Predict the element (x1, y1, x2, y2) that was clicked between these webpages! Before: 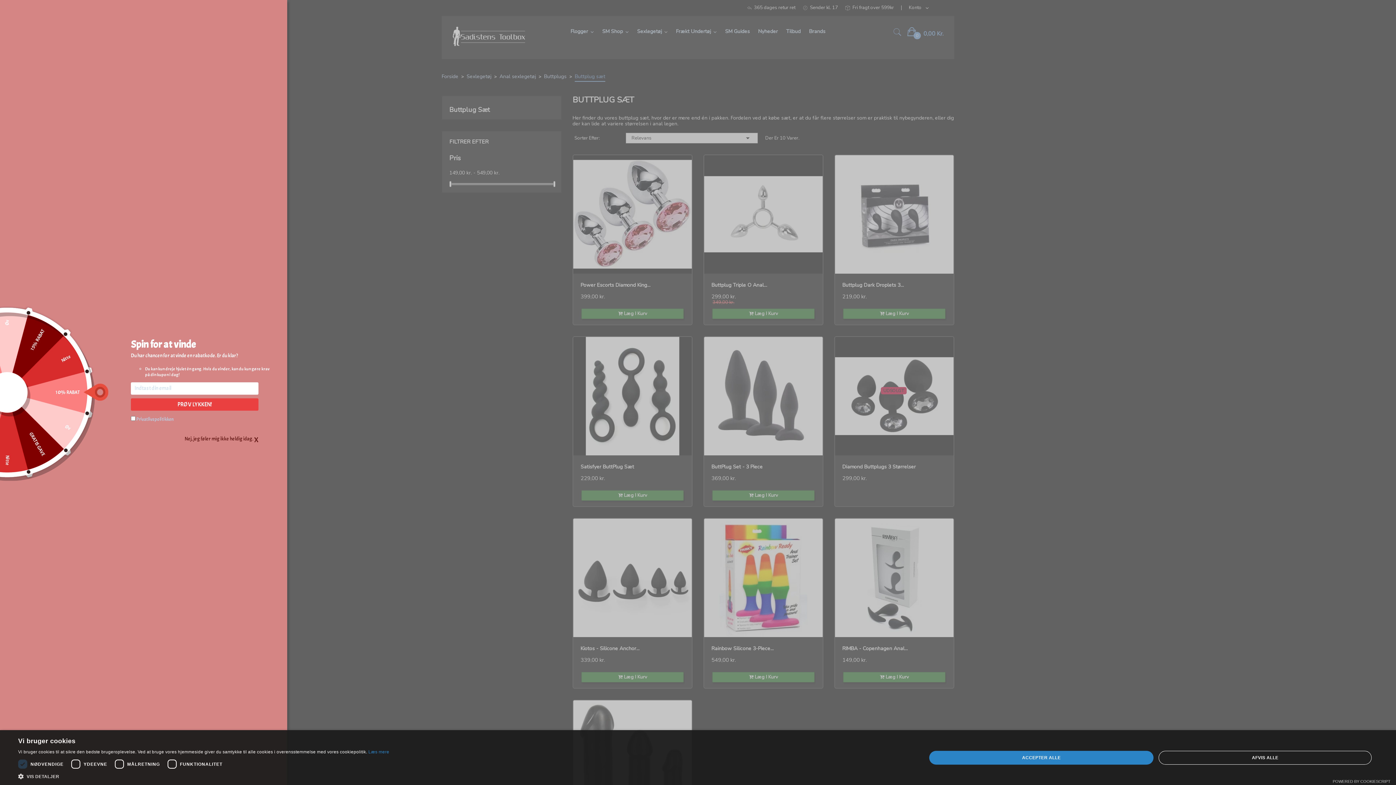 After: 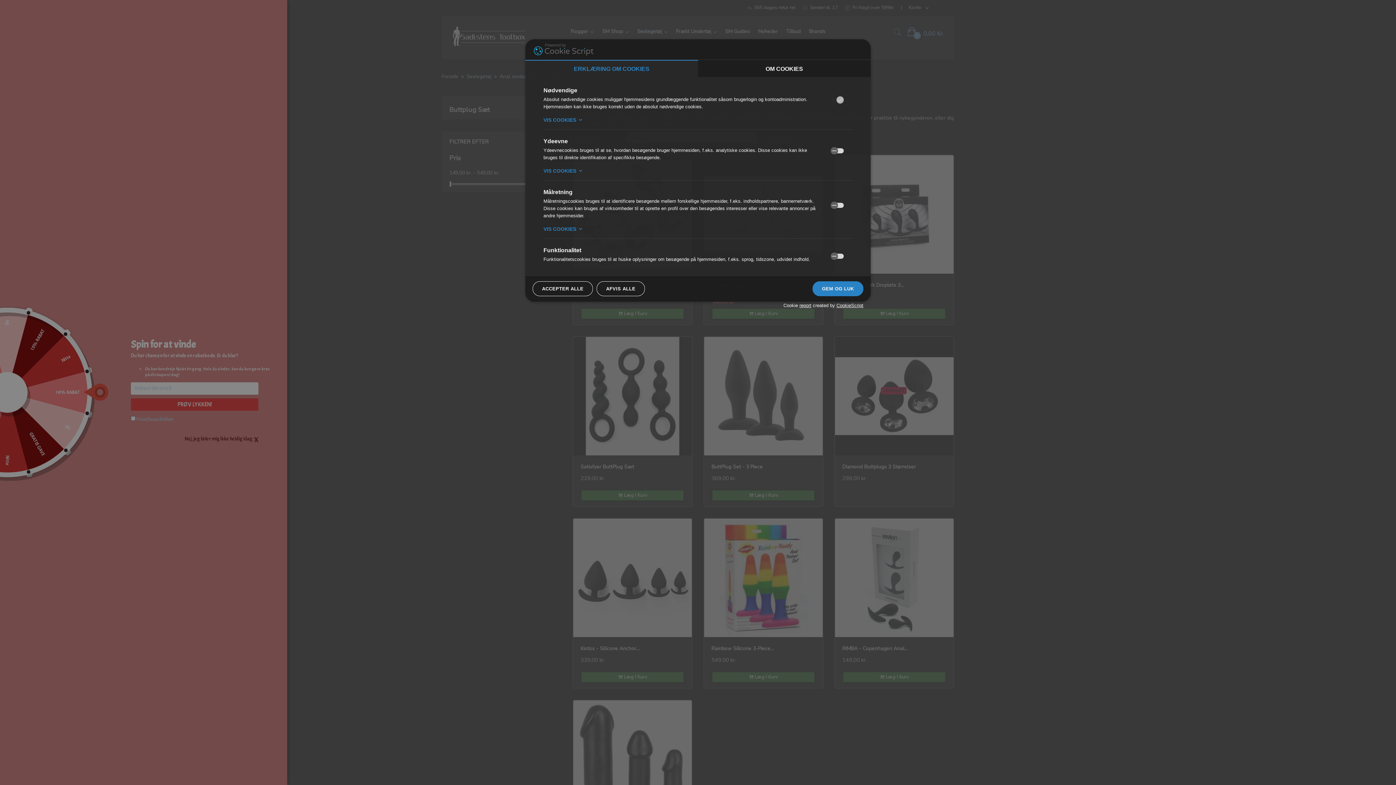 Action: label:  VIS DETALJER bbox: (18, 773, 389, 780)